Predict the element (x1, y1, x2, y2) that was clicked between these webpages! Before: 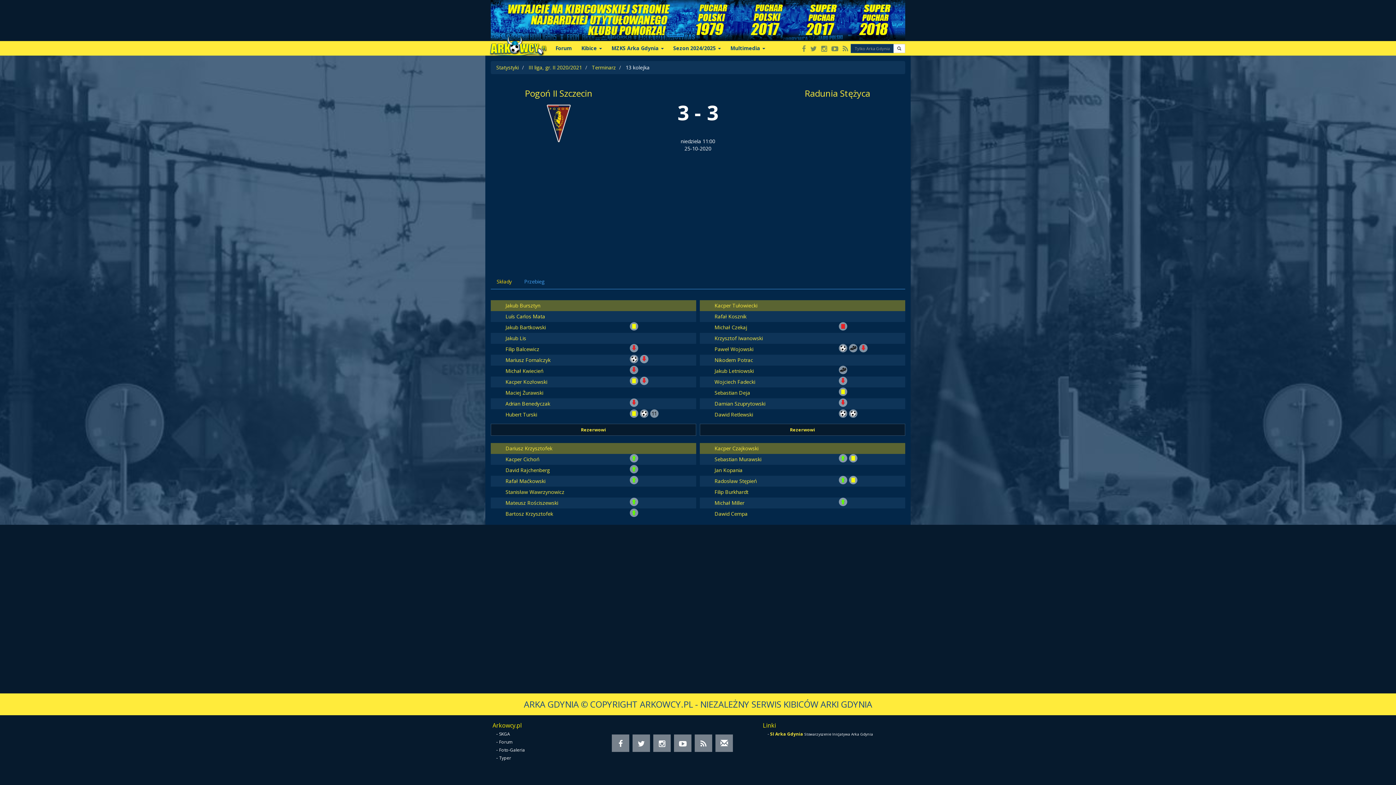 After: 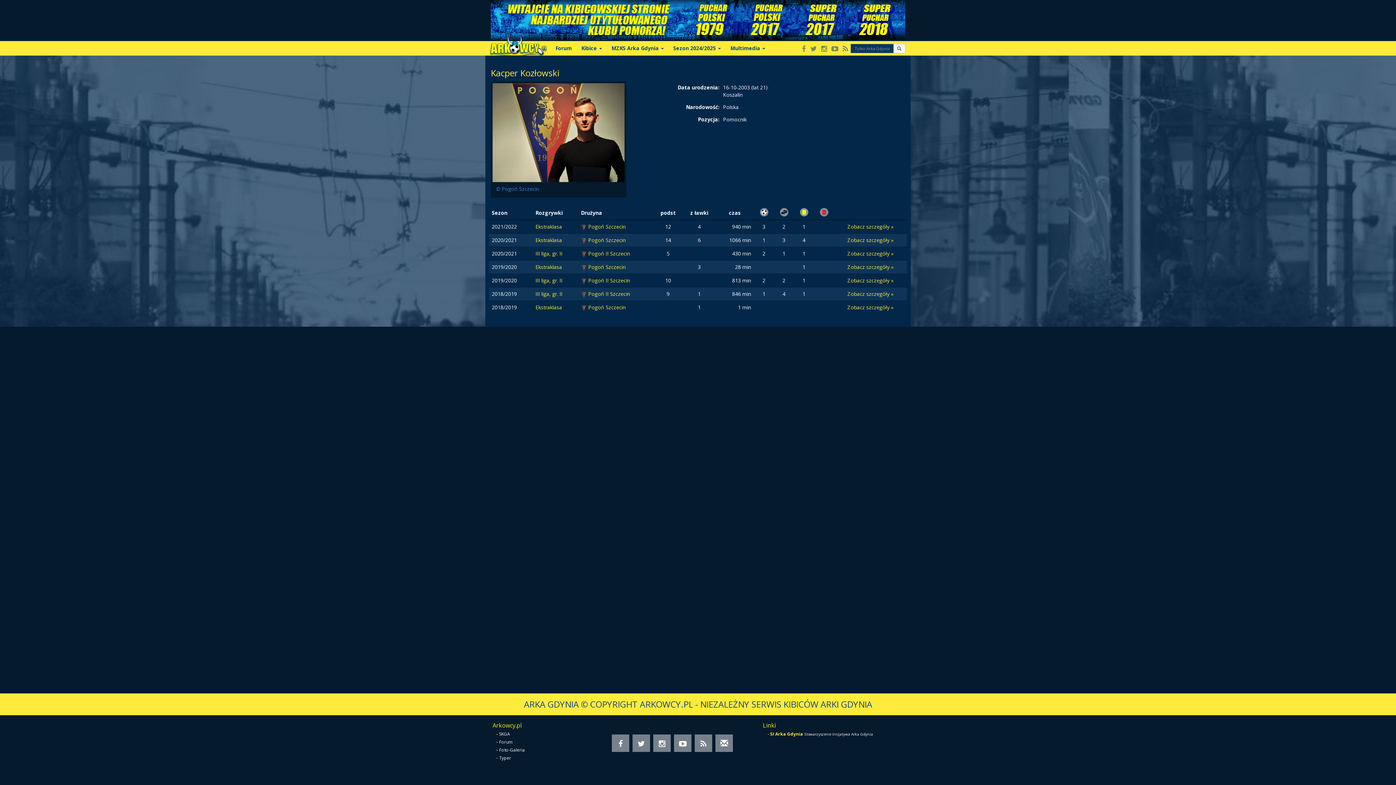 Action: label: Kacper Kozłowski bbox: (505, 378, 547, 385)